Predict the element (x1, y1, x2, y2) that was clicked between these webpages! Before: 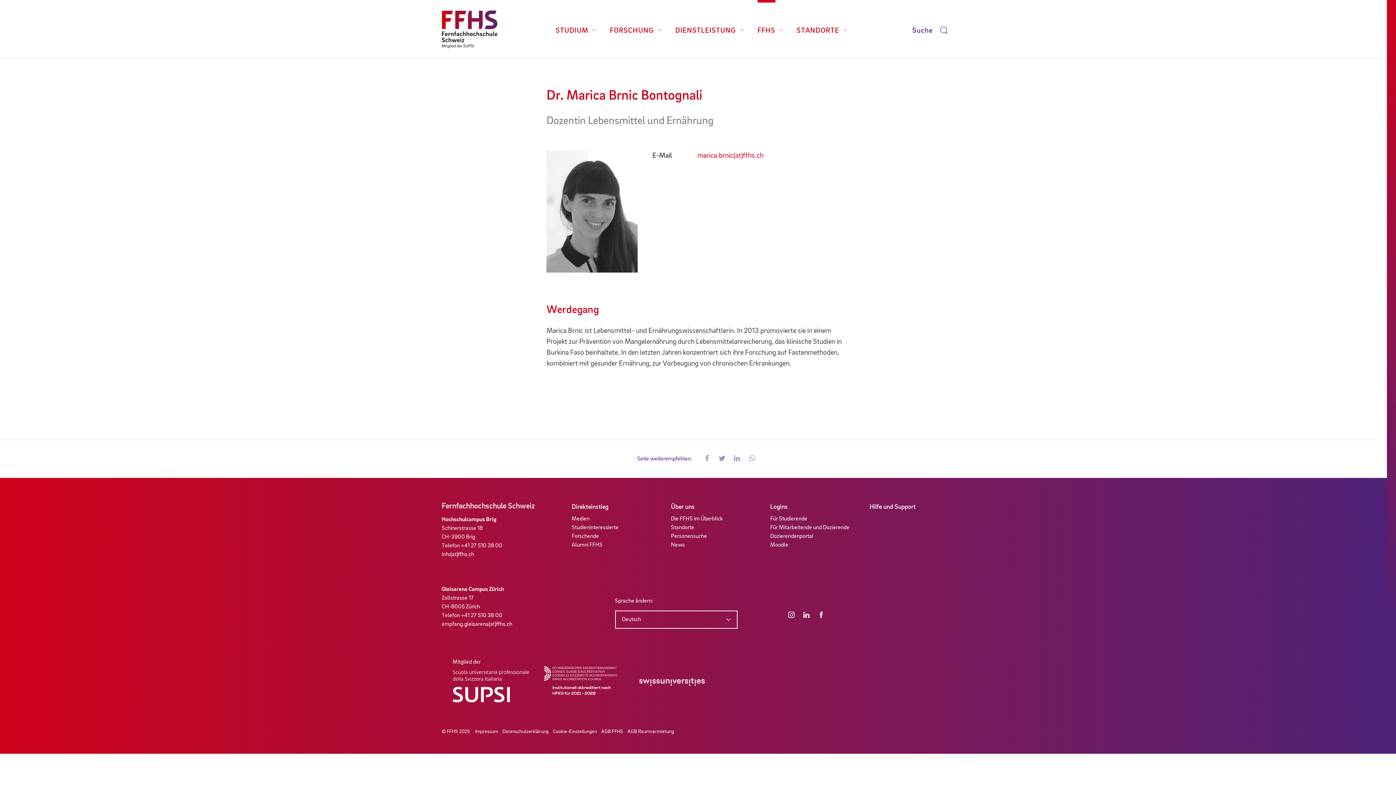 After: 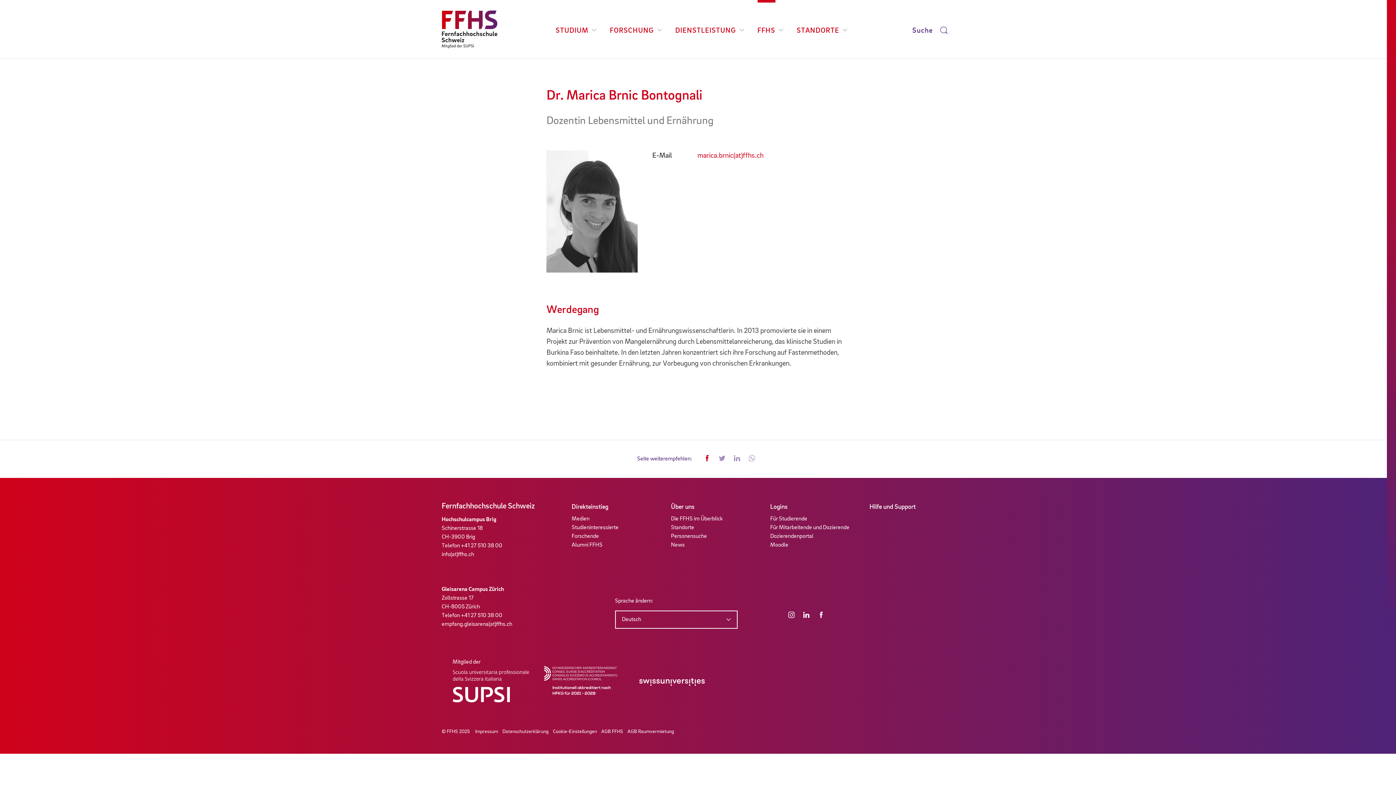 Action: bbox: (704, 454, 710, 463) label: Bei Facebook teilen